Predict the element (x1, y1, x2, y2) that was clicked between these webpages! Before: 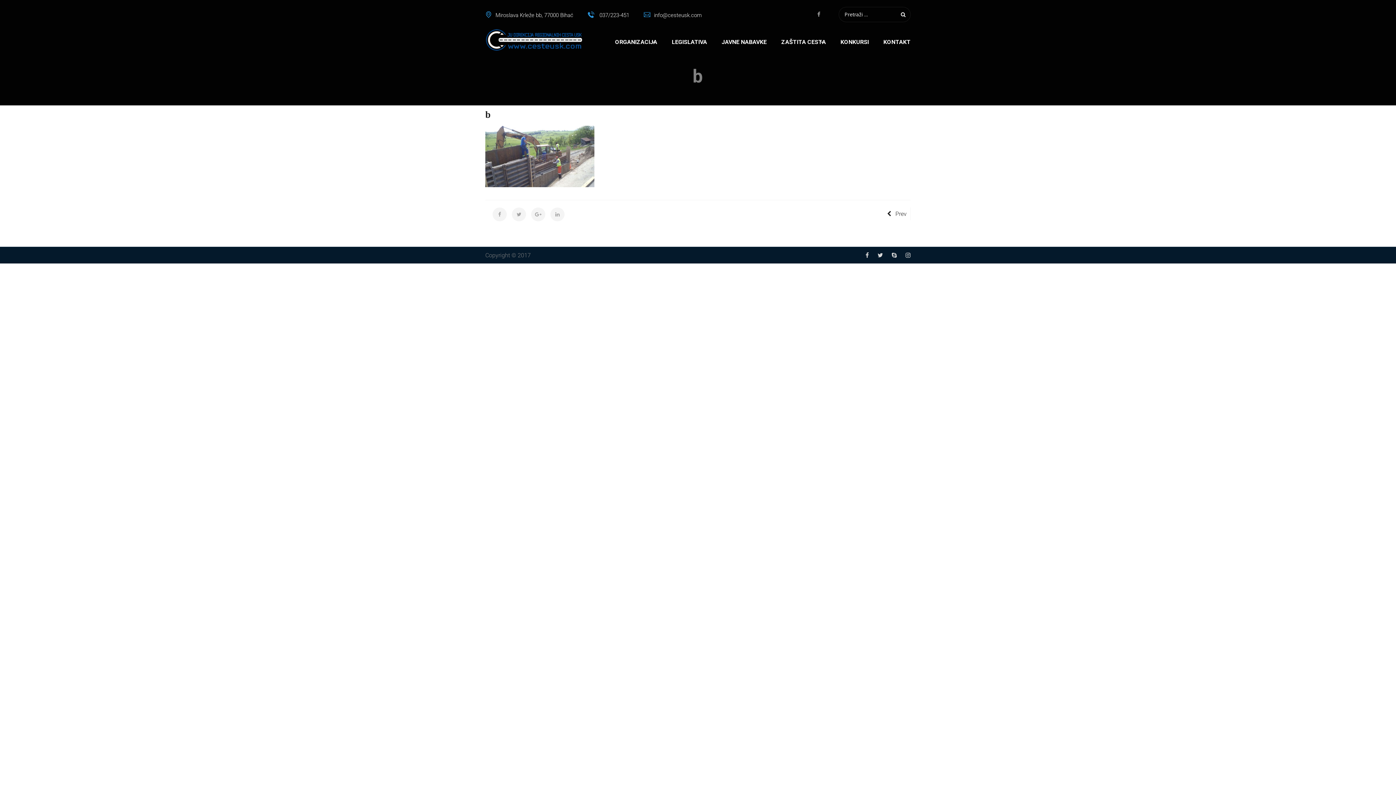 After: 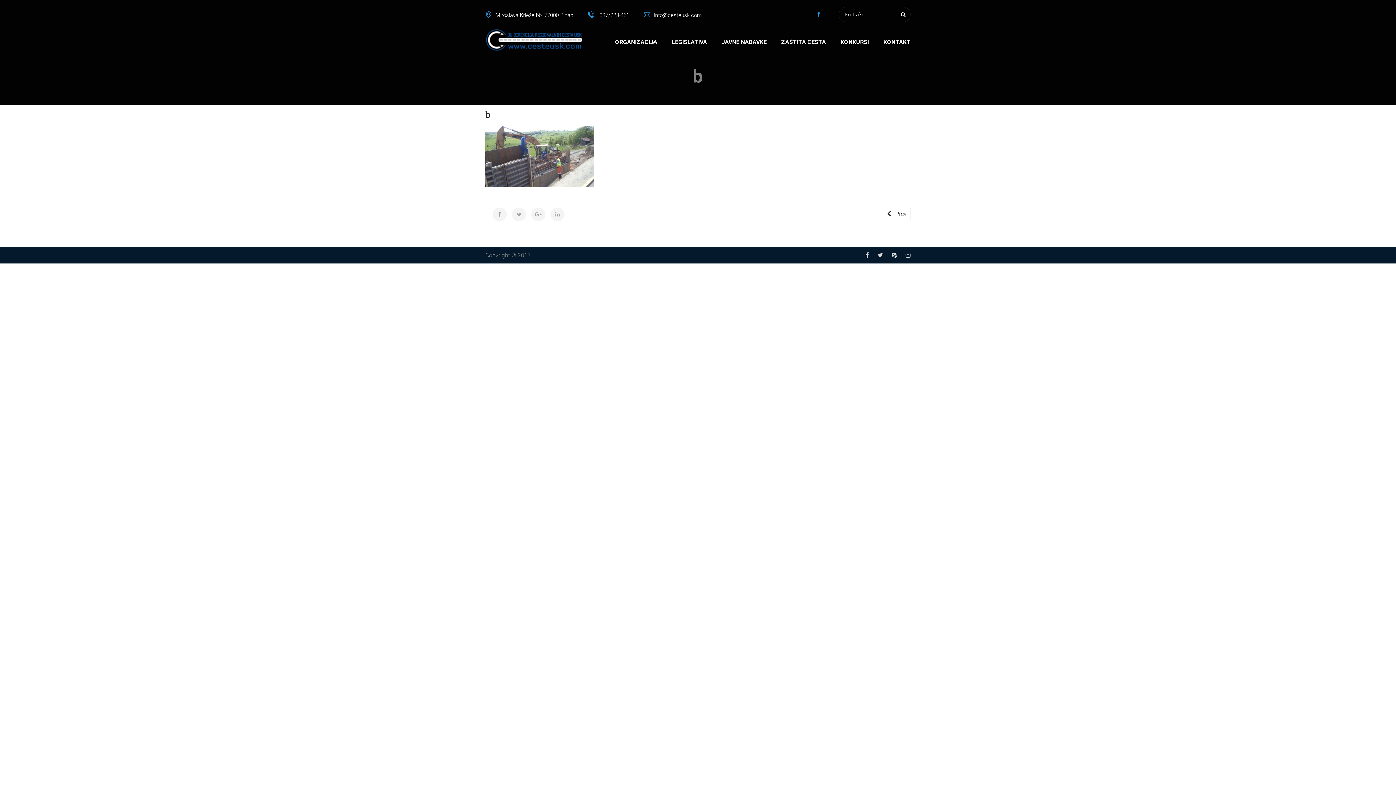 Action: bbox: (817, 11, 820, 17)